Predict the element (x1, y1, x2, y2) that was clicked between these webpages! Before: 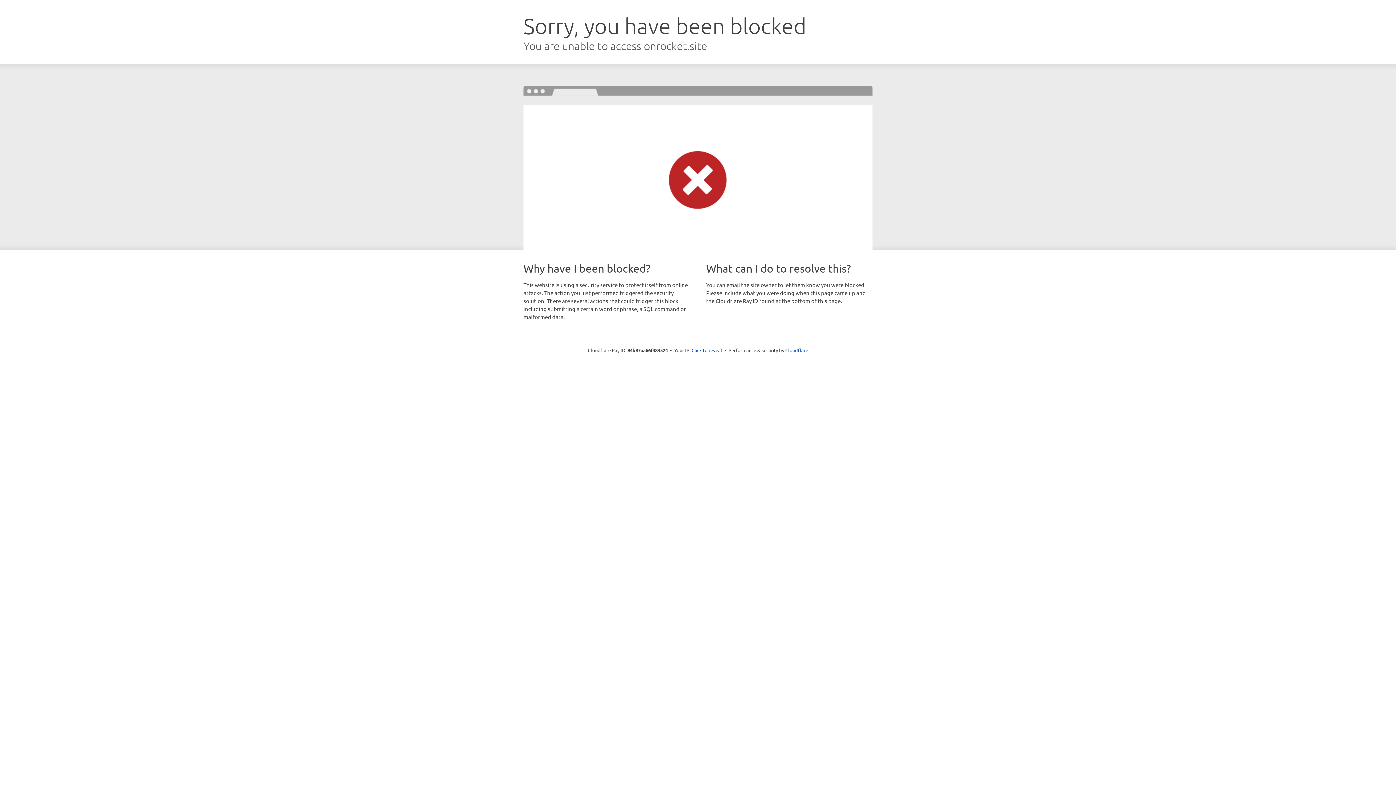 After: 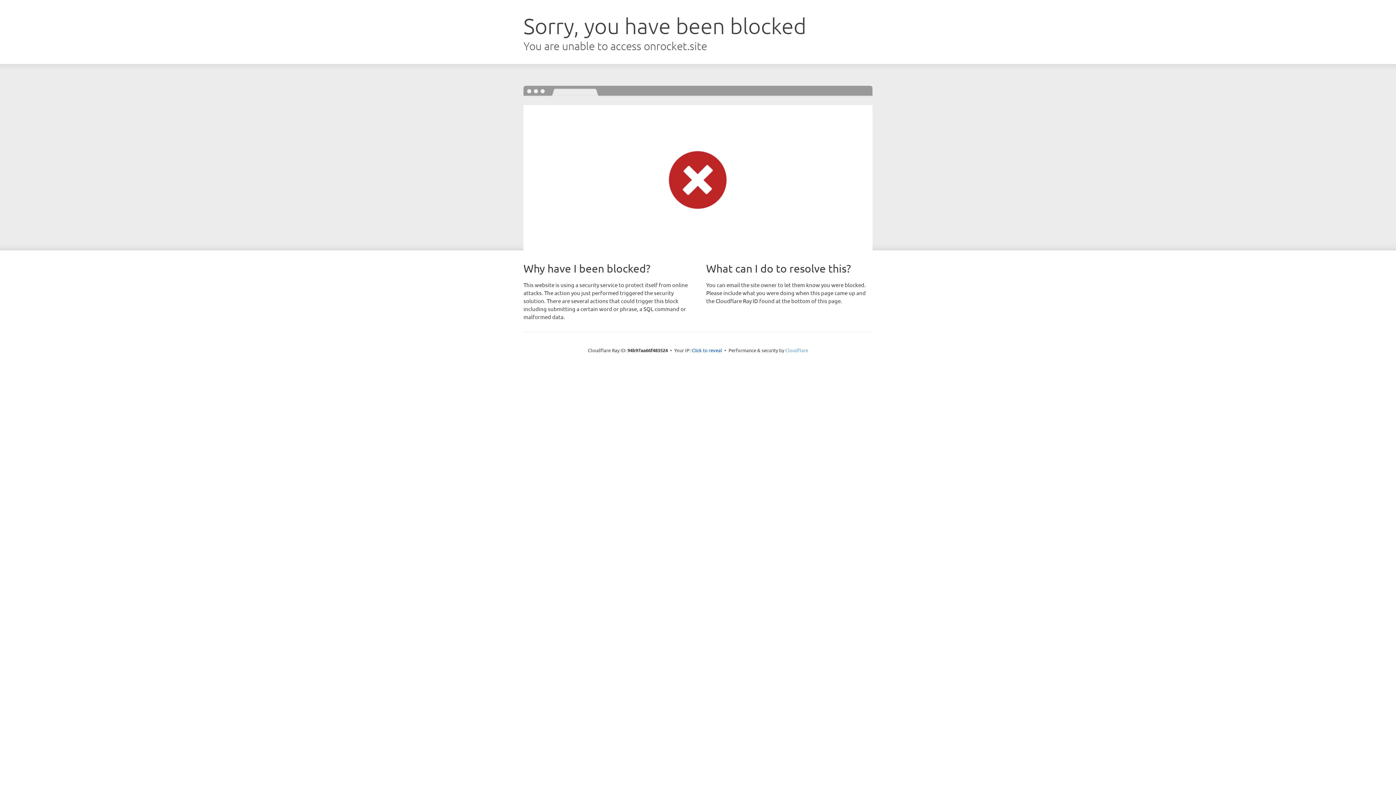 Action: label: Cloudflare bbox: (785, 347, 808, 353)